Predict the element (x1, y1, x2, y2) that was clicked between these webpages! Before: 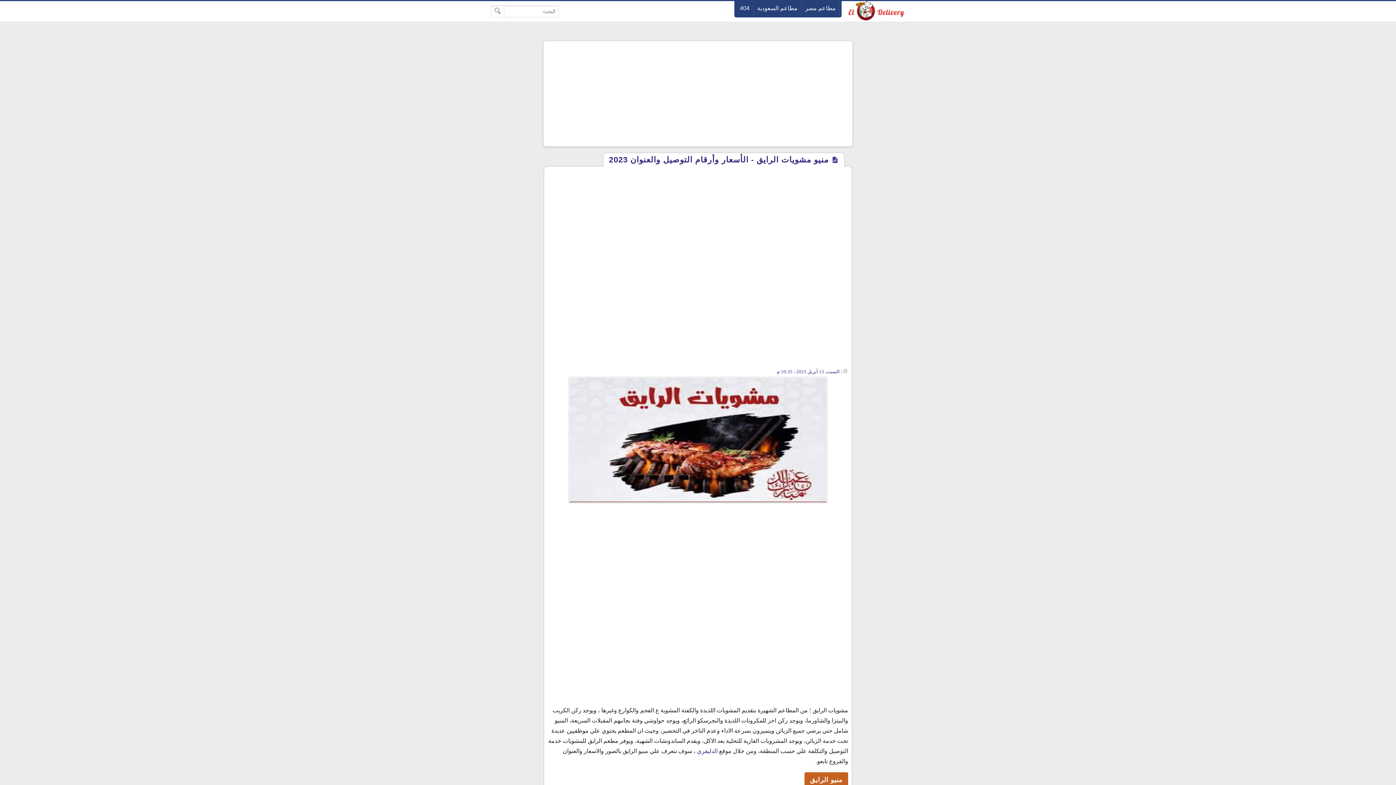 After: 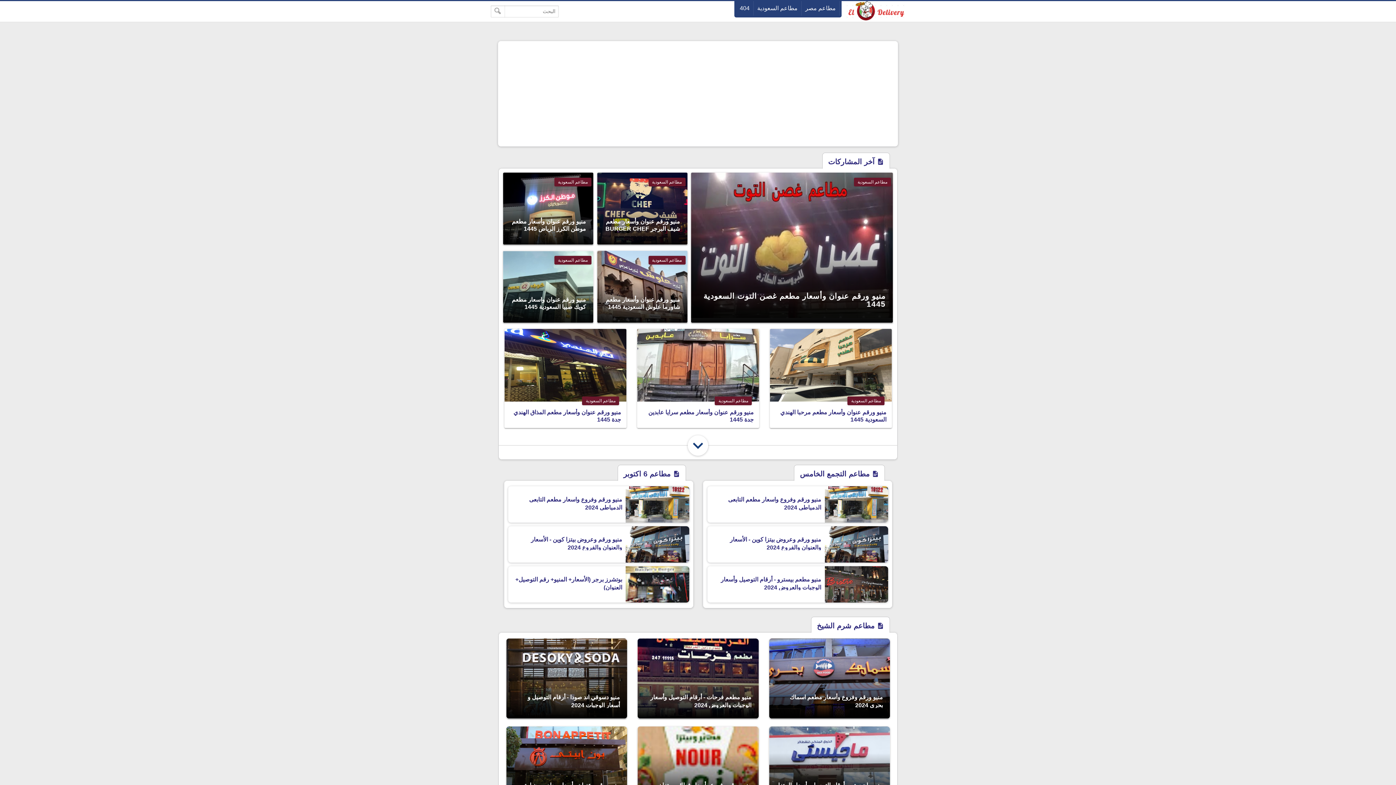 Action: bbox: (845, 16, 905, 22)